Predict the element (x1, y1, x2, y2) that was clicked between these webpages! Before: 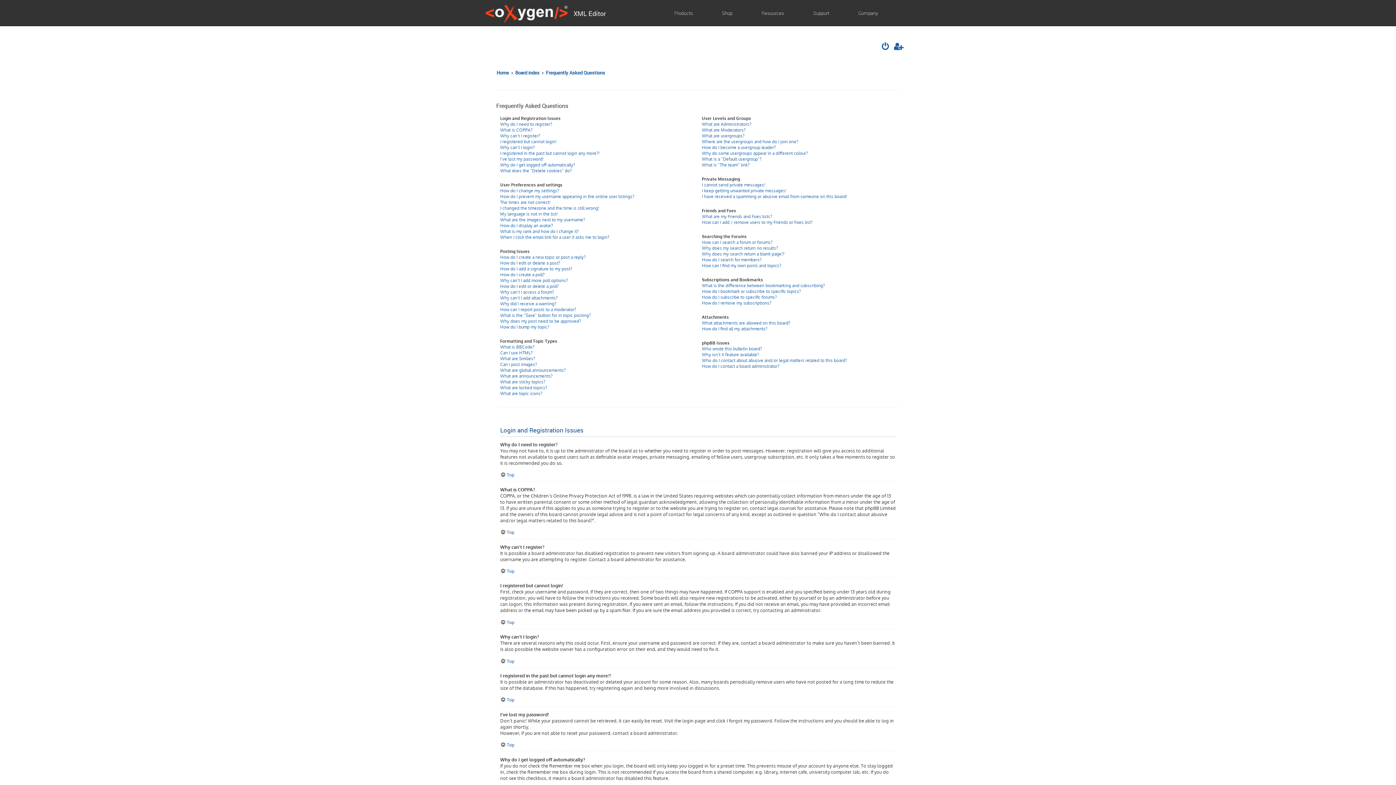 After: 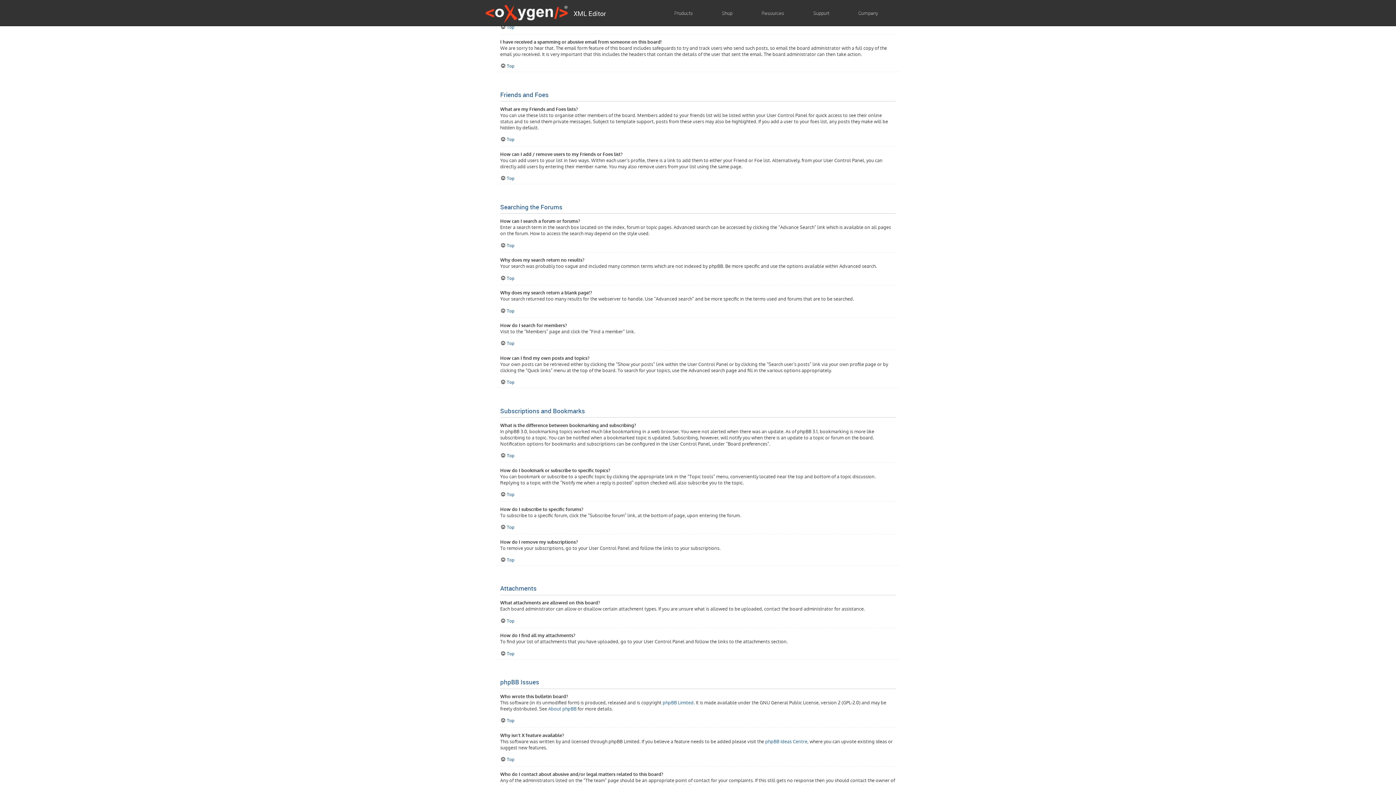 Action: bbox: (702, 187, 786, 193) label: I keep getting unwanted private messages!